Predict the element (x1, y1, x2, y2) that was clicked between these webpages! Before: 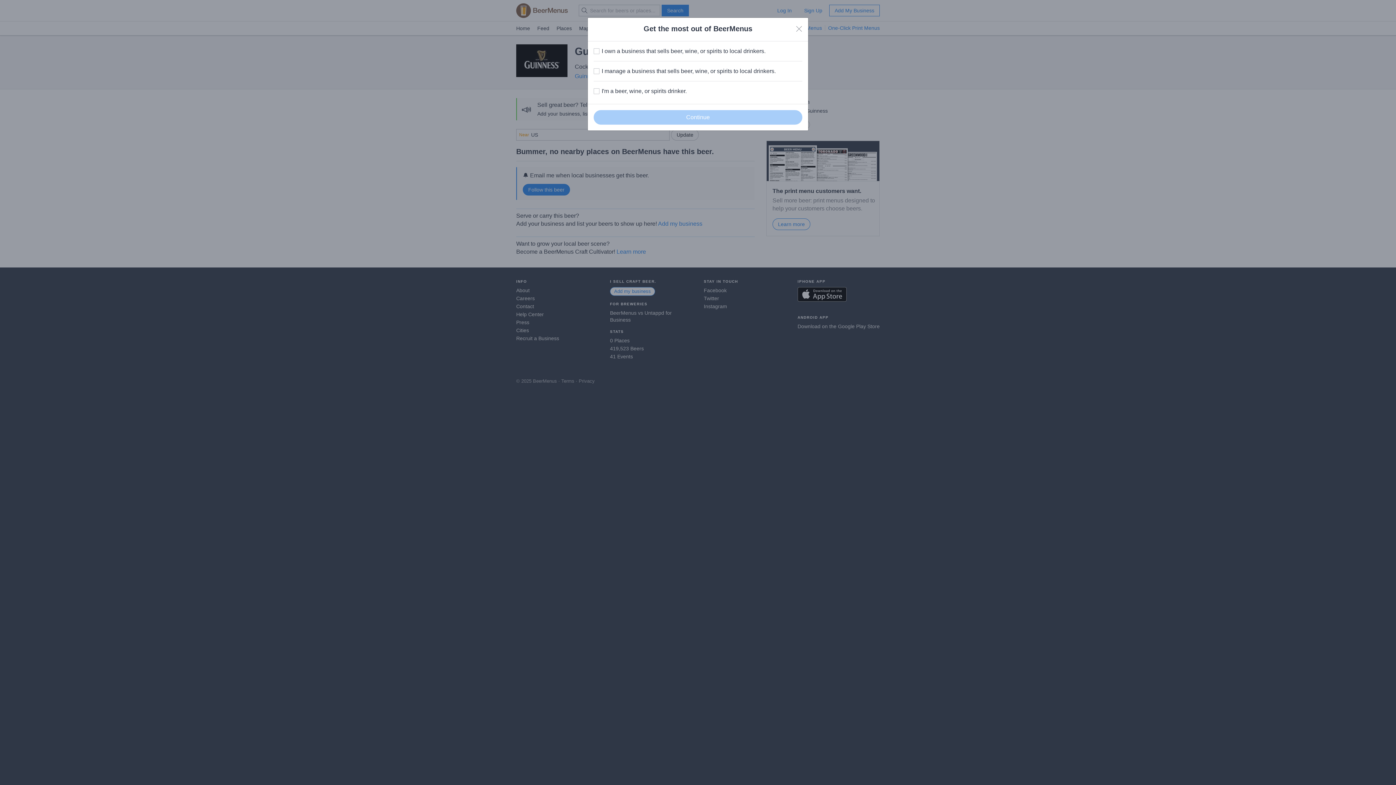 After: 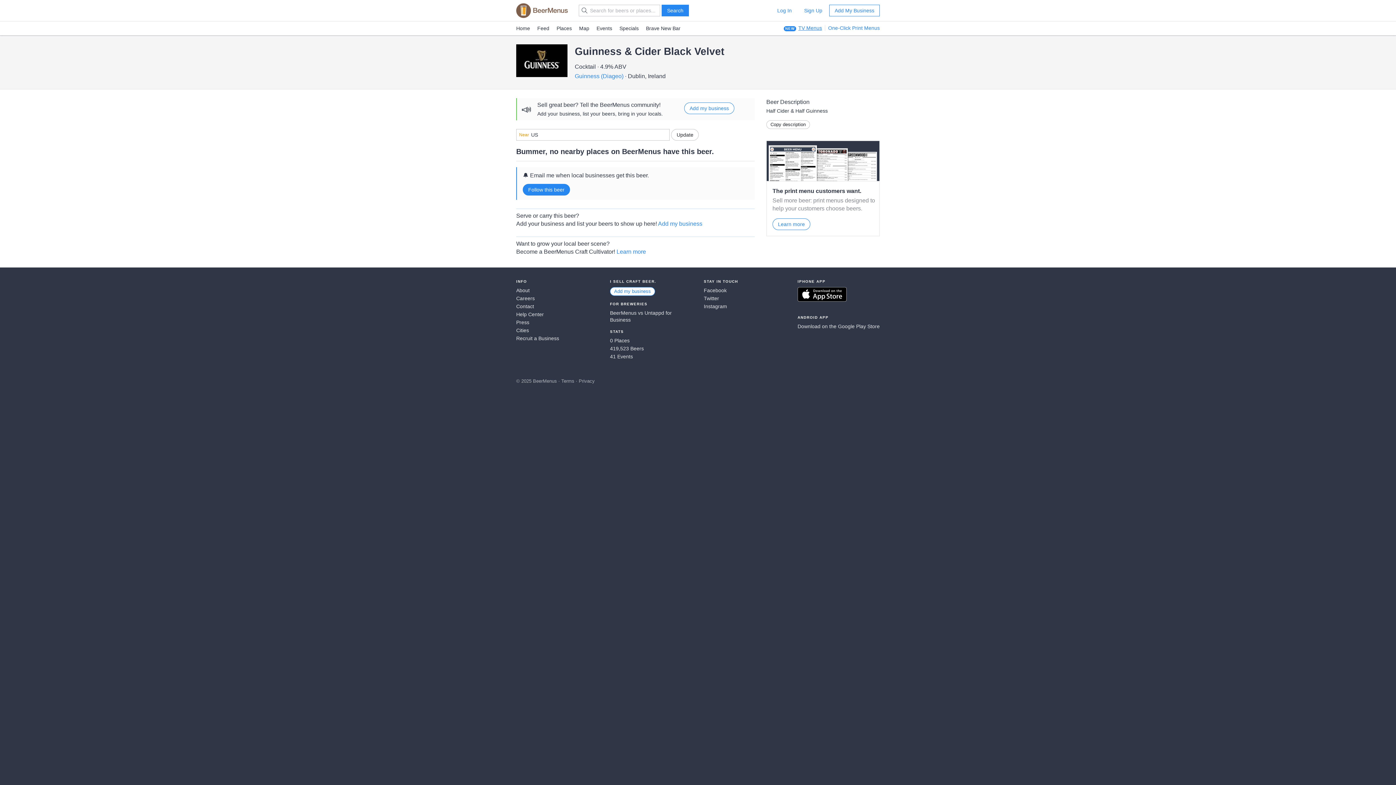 Action: bbox: (796, 25, 802, 32) label: Close